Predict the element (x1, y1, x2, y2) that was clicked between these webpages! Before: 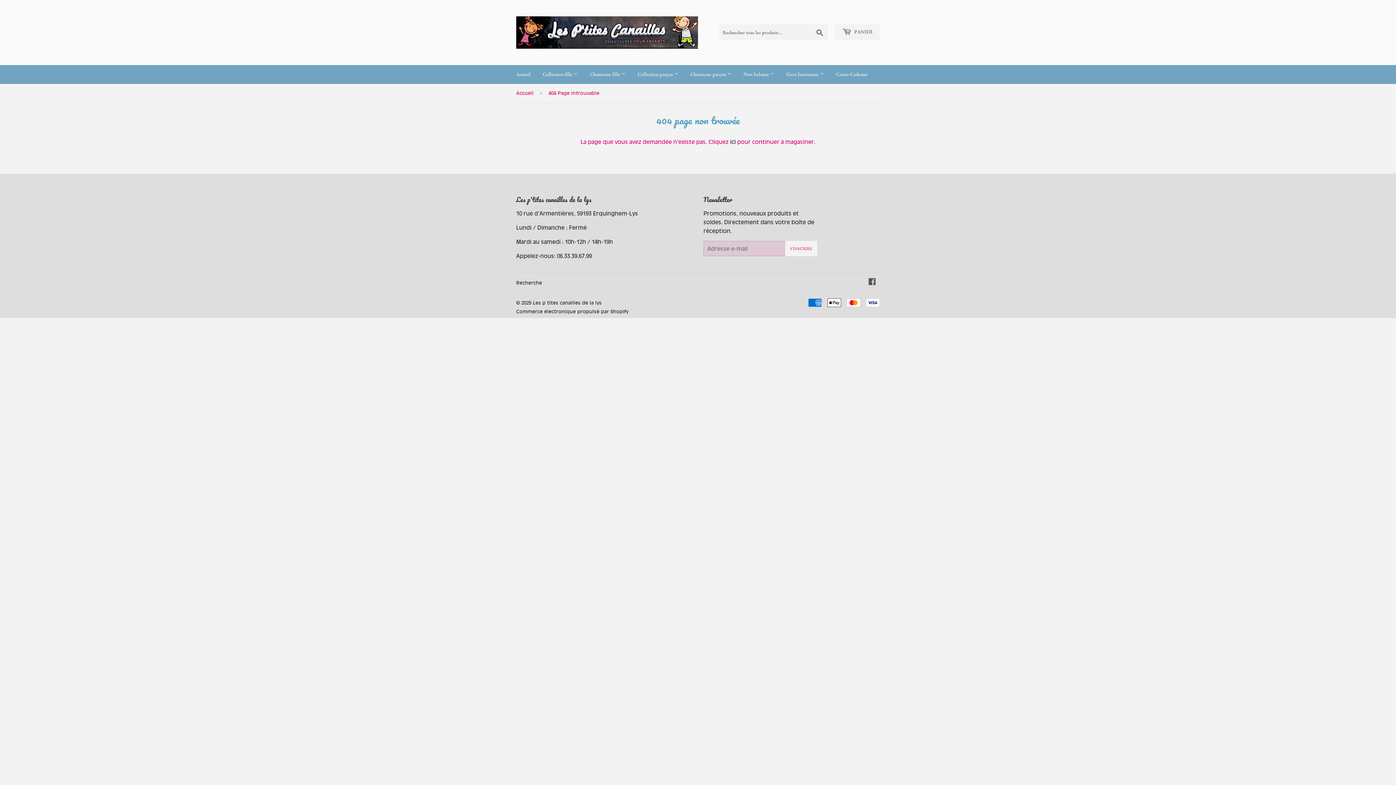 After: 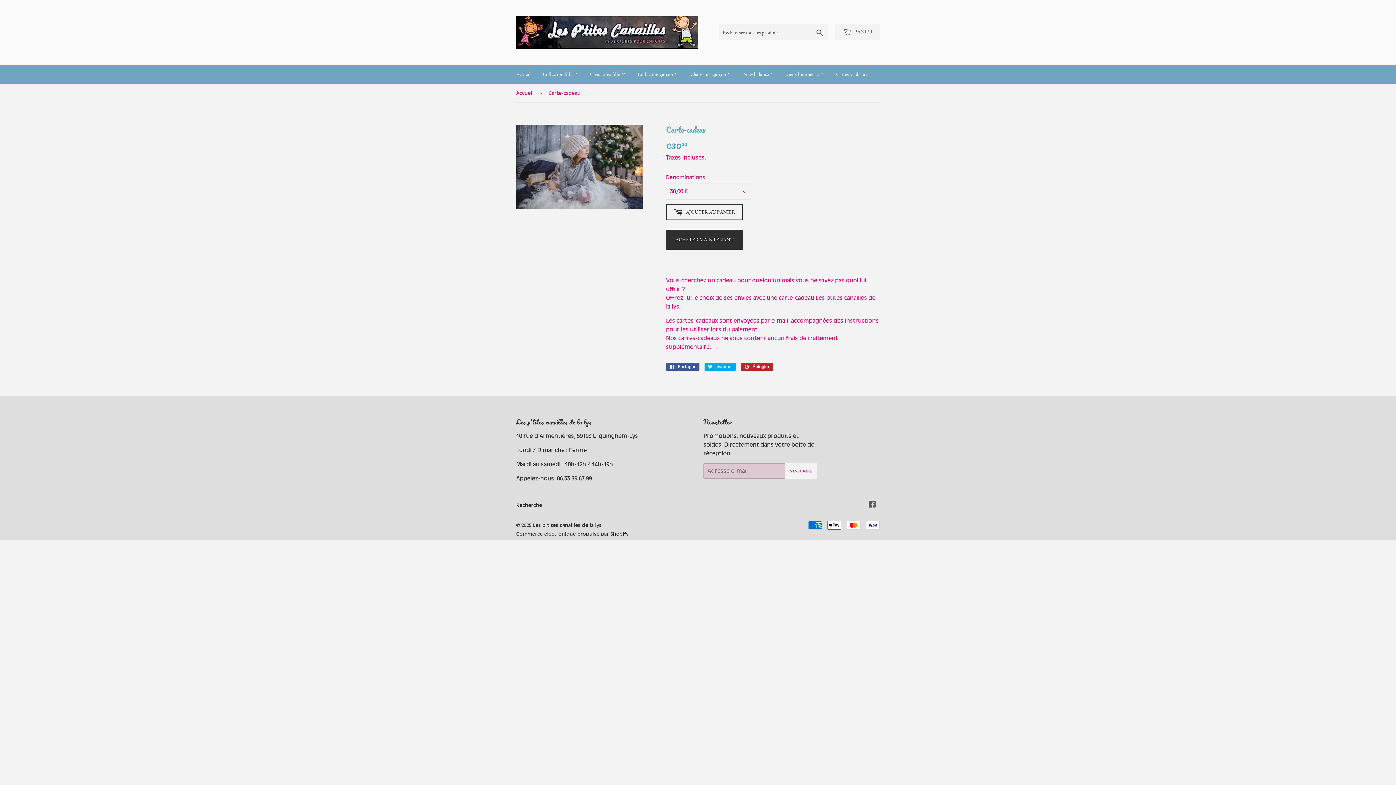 Action: label: Cartes-Cadeaux bbox: (830, 65, 873, 84)